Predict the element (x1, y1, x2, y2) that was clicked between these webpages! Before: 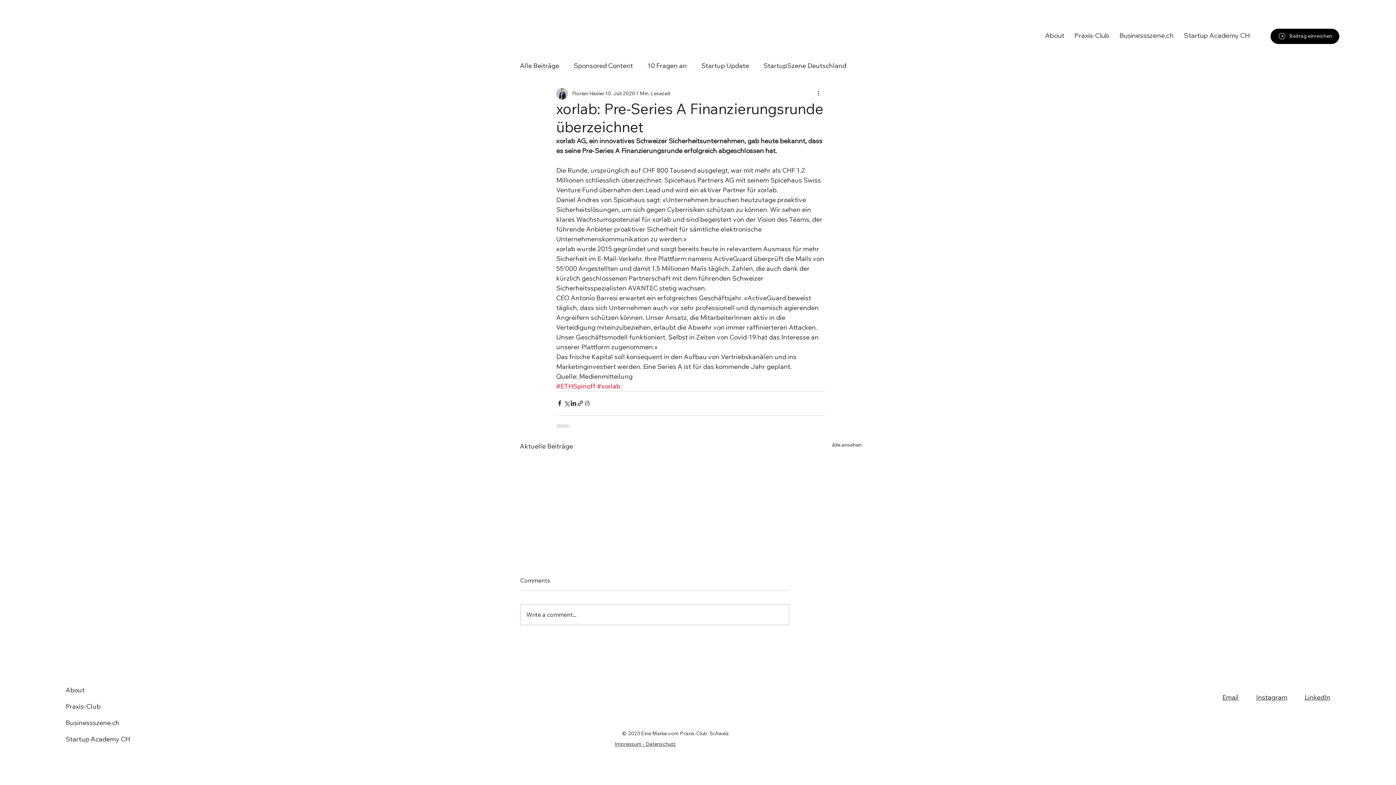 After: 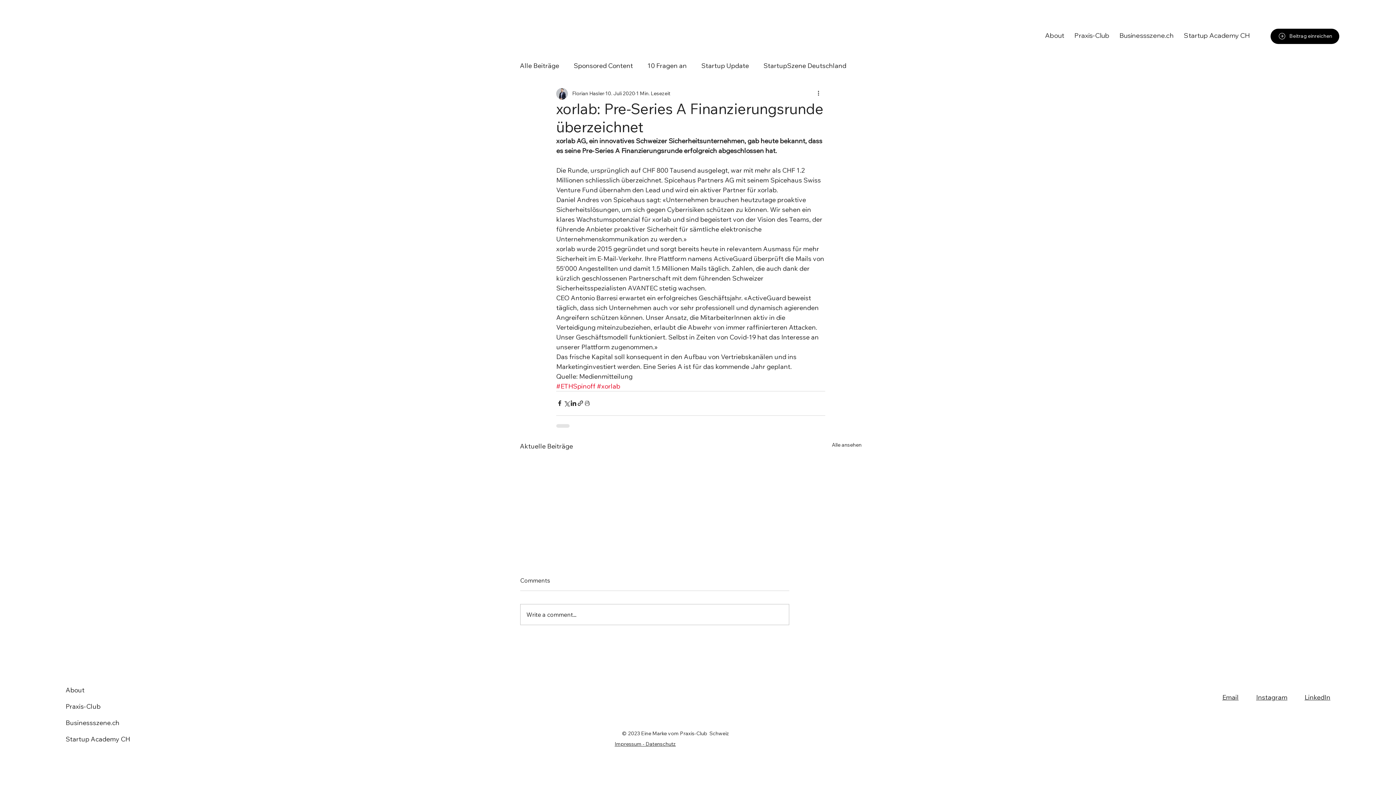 Action: label: LinkedIn bbox: (1304, 693, 1330, 701)